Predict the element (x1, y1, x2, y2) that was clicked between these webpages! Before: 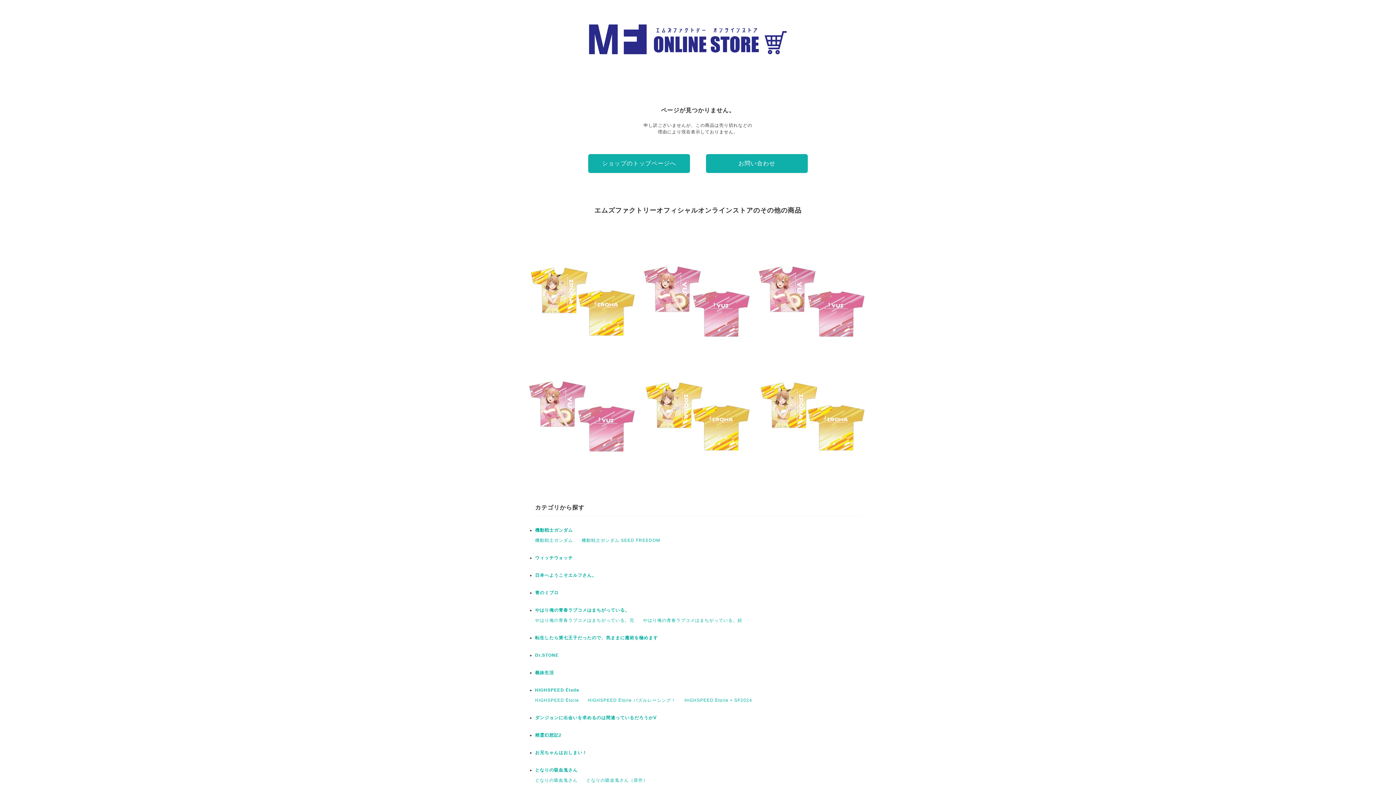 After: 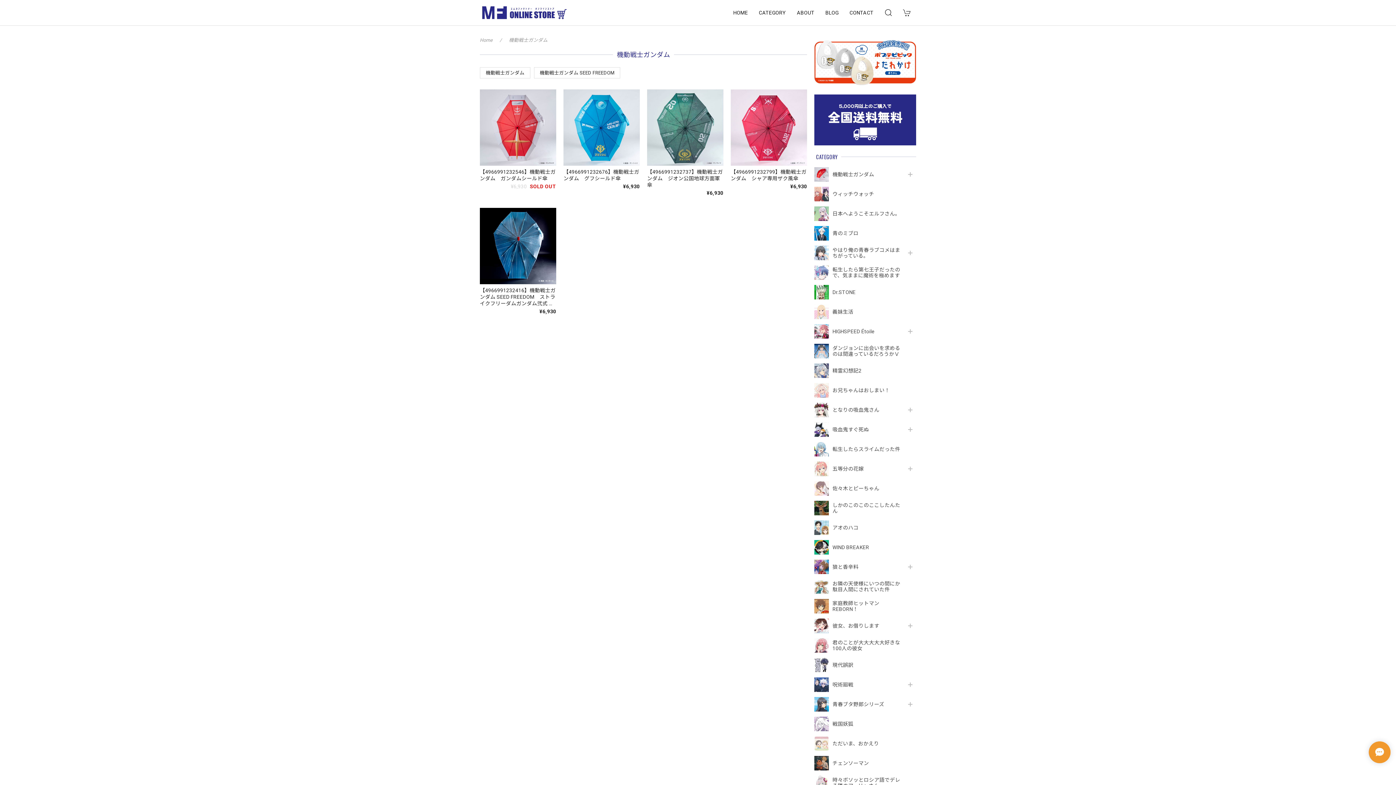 Action: label: 機動戦⼠ガンダム bbox: (535, 528, 573, 533)